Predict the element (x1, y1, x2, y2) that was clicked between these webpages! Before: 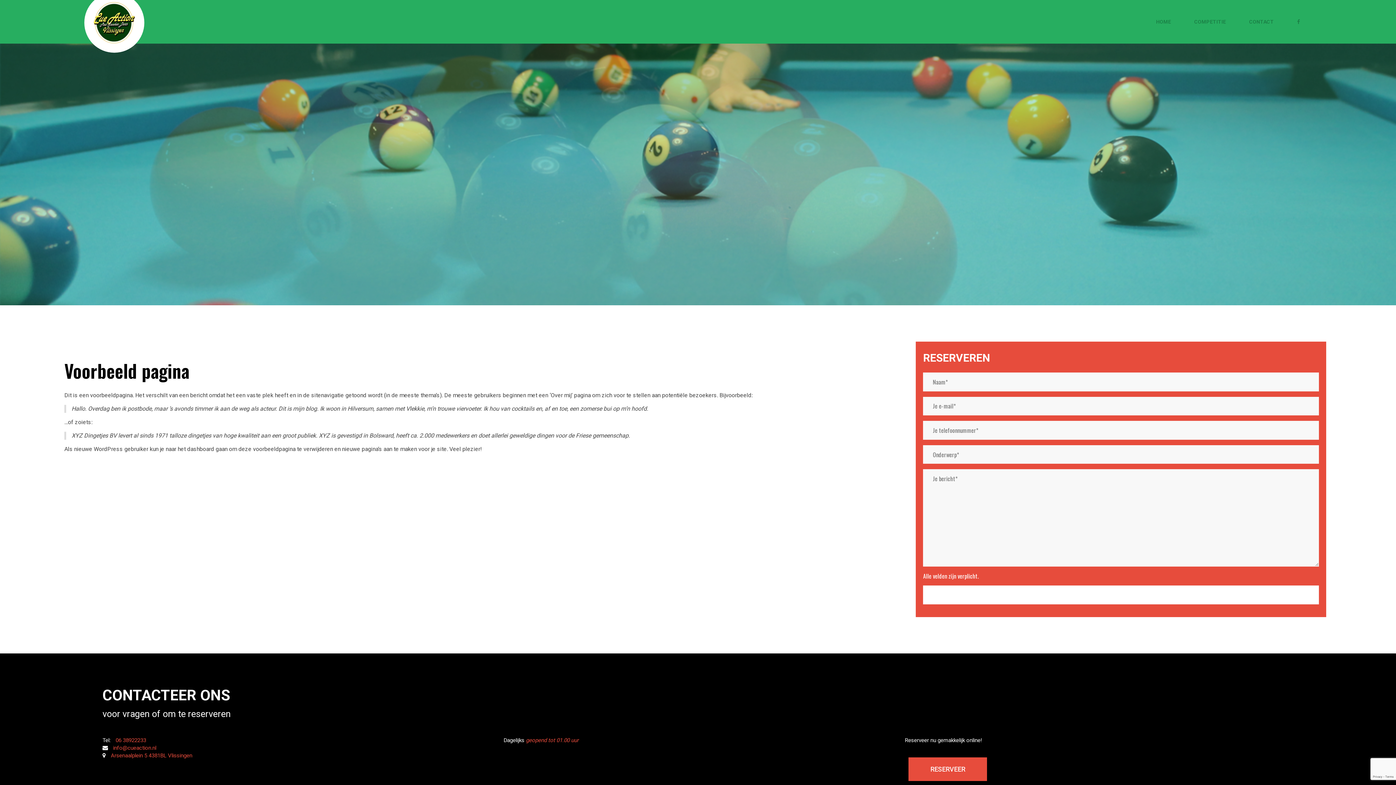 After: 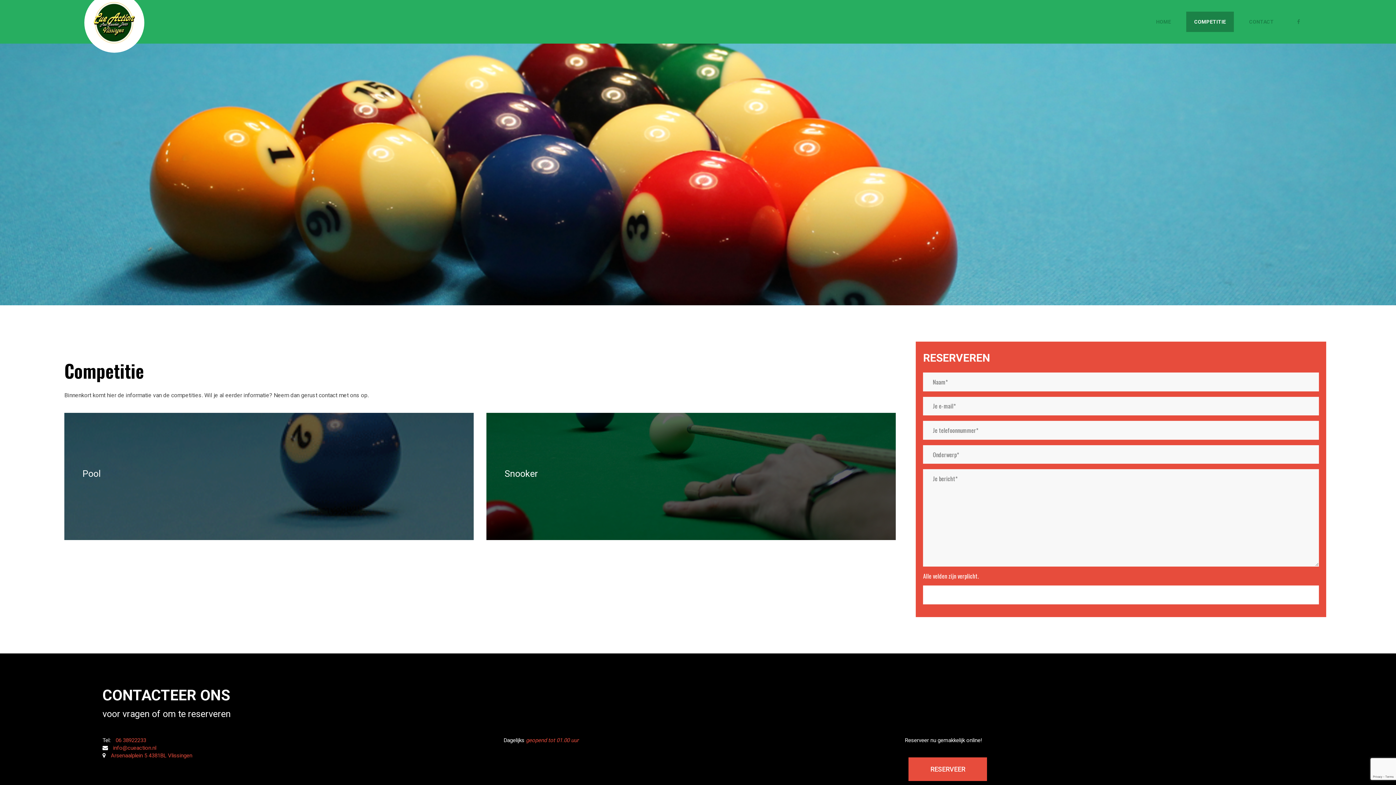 Action: bbox: (1186, 11, 1234, 32) label: COMPETITIE